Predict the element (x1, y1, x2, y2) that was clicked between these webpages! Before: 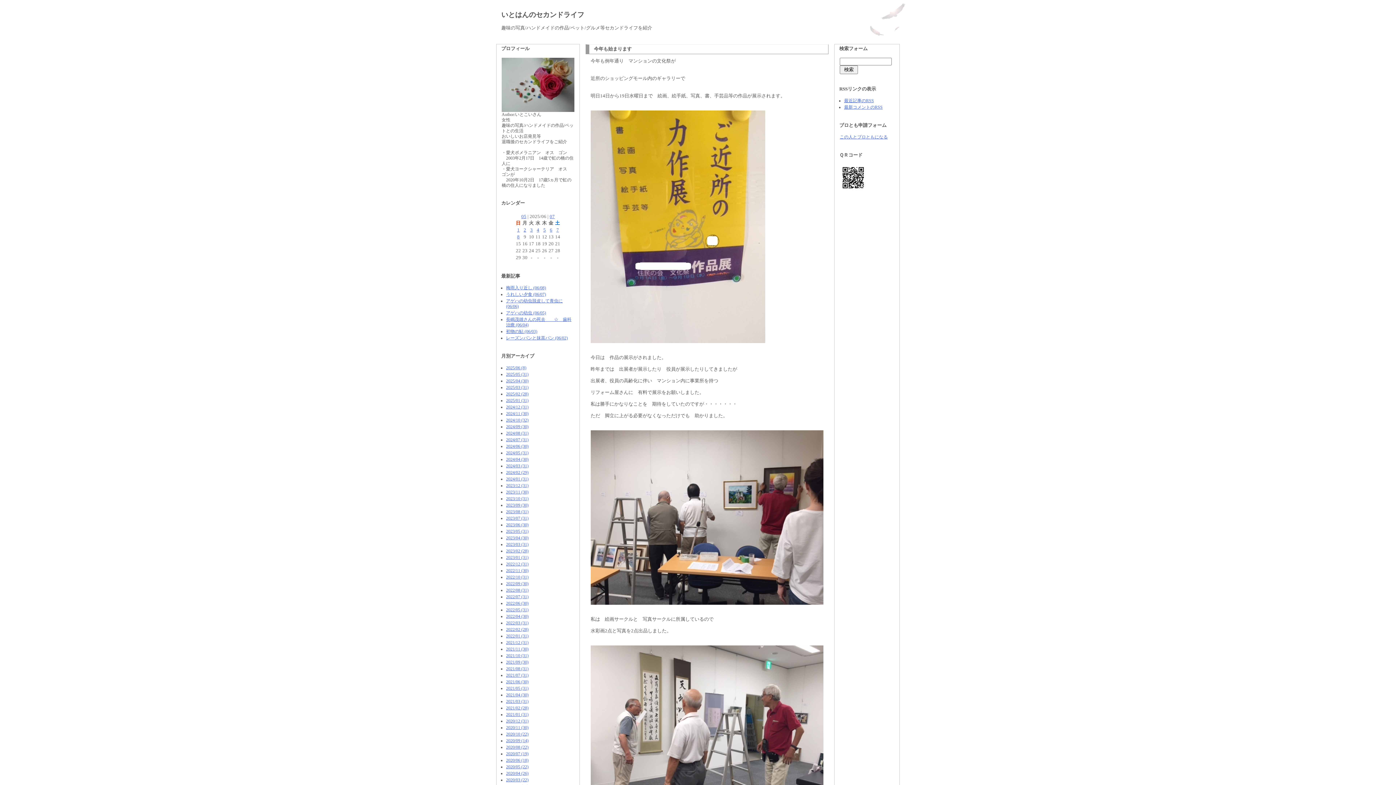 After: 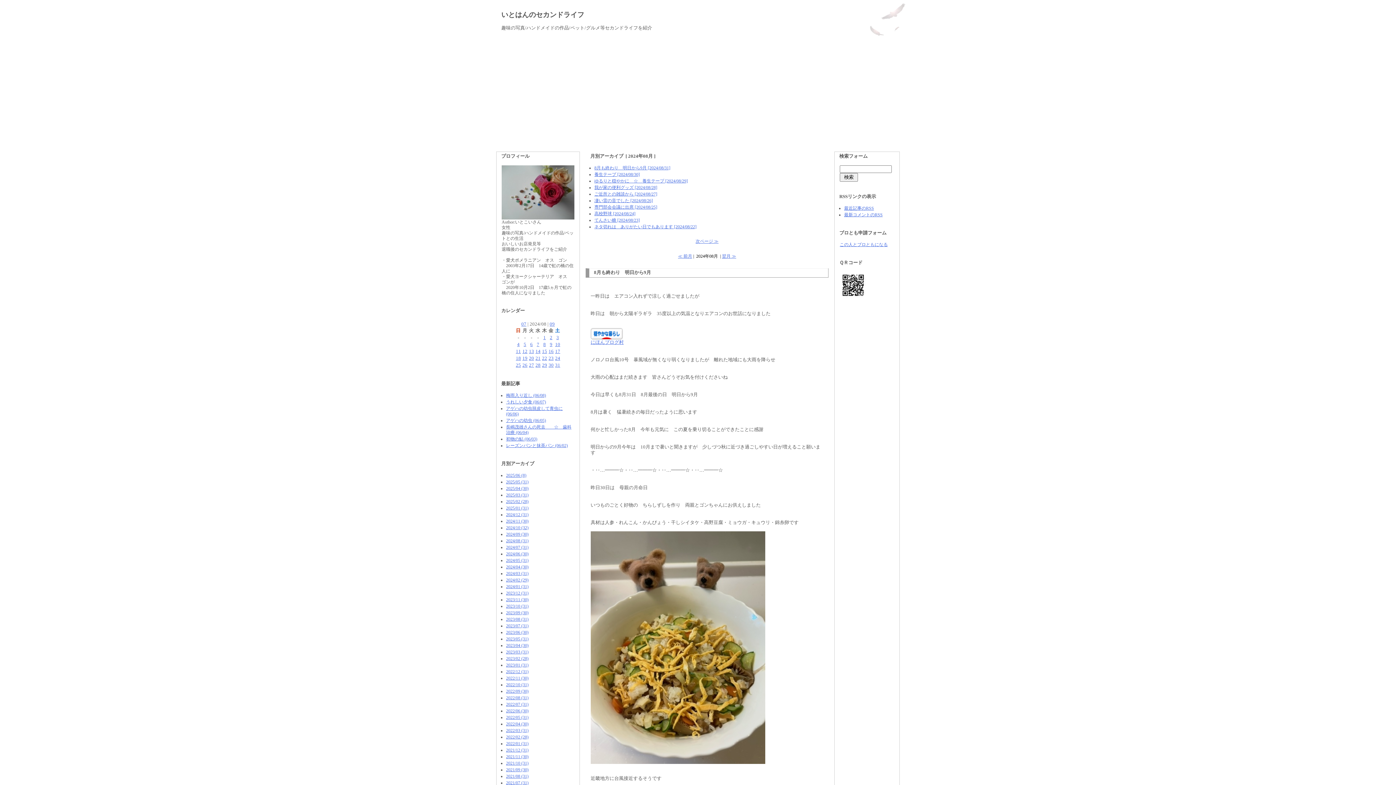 Action: label: 2024/08 (31) bbox: (506, 430, 528, 435)